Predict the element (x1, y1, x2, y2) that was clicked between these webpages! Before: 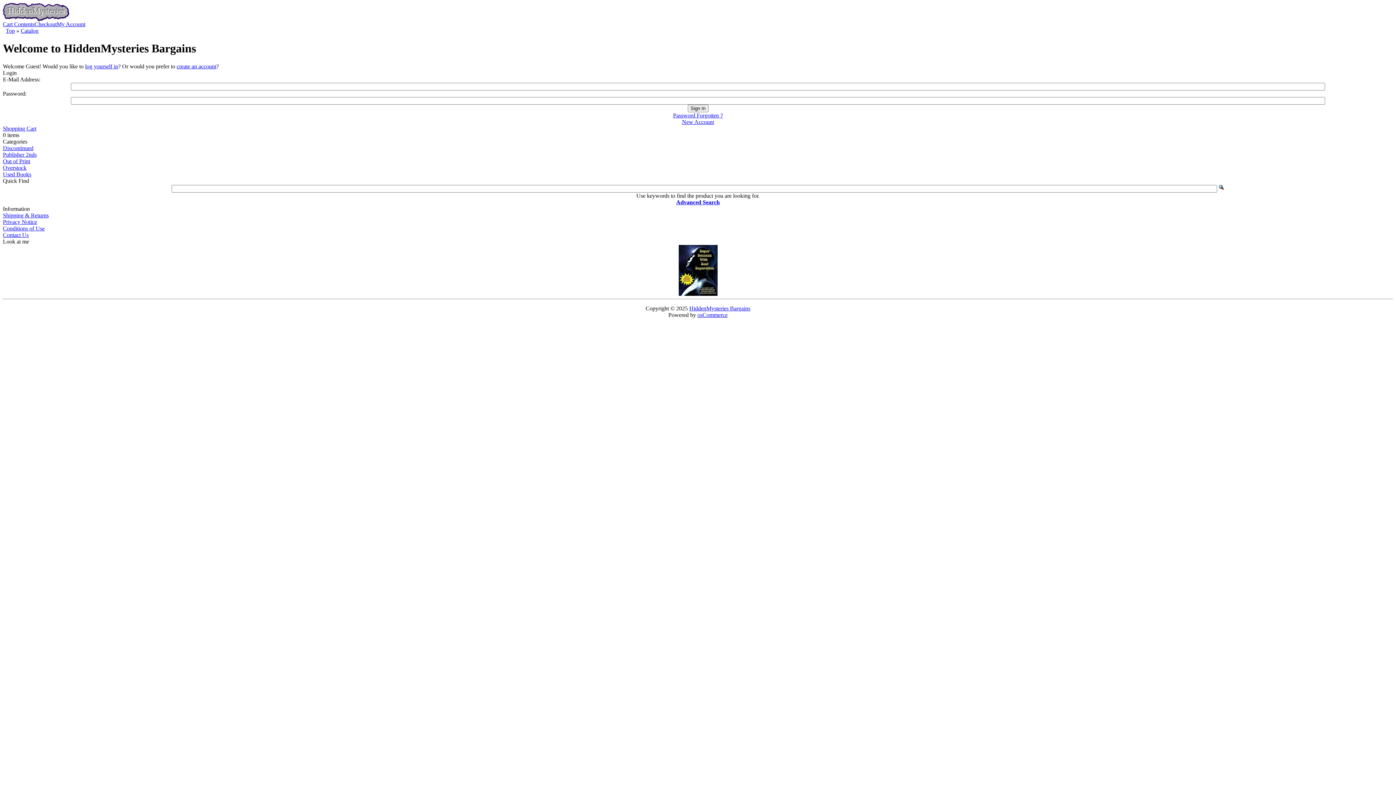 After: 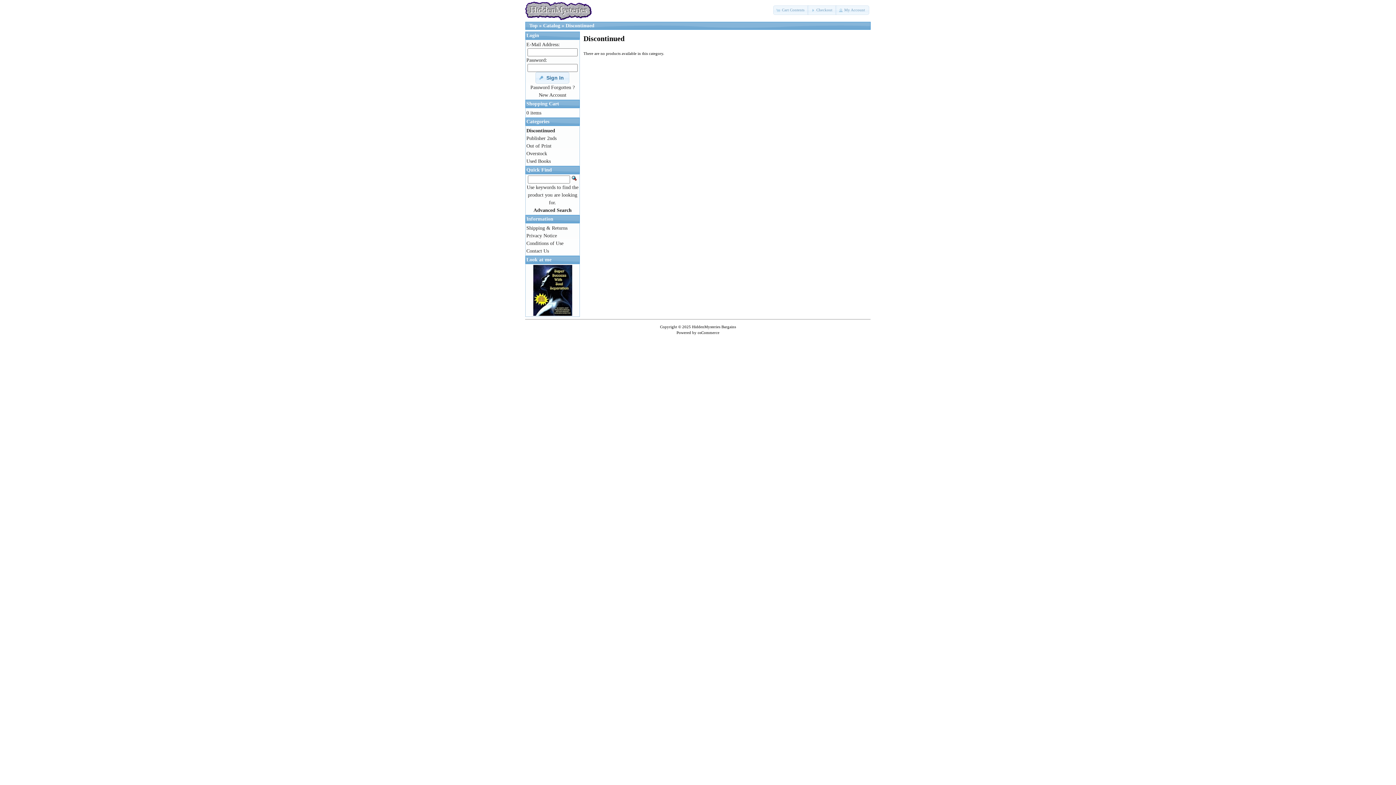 Action: label: Discontinued bbox: (2, 145, 33, 151)